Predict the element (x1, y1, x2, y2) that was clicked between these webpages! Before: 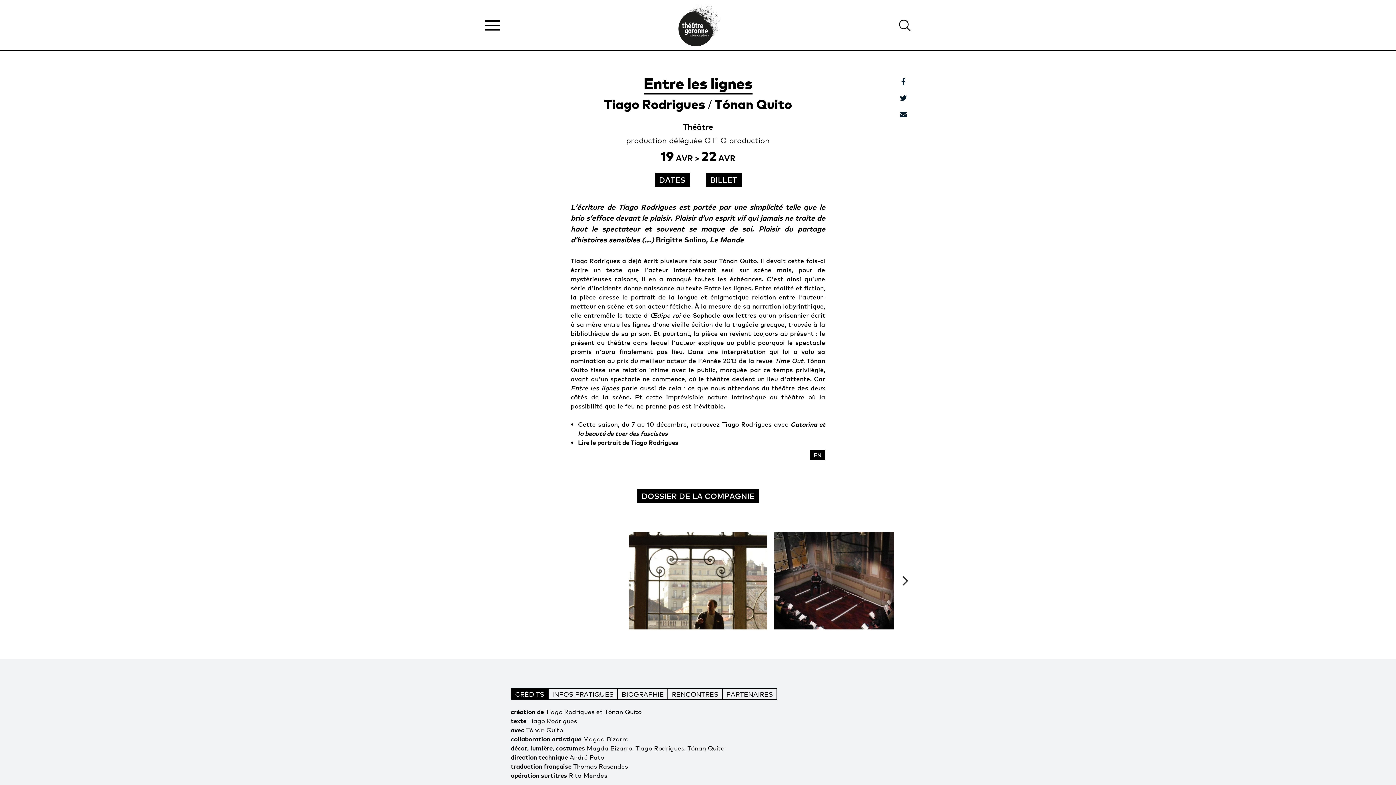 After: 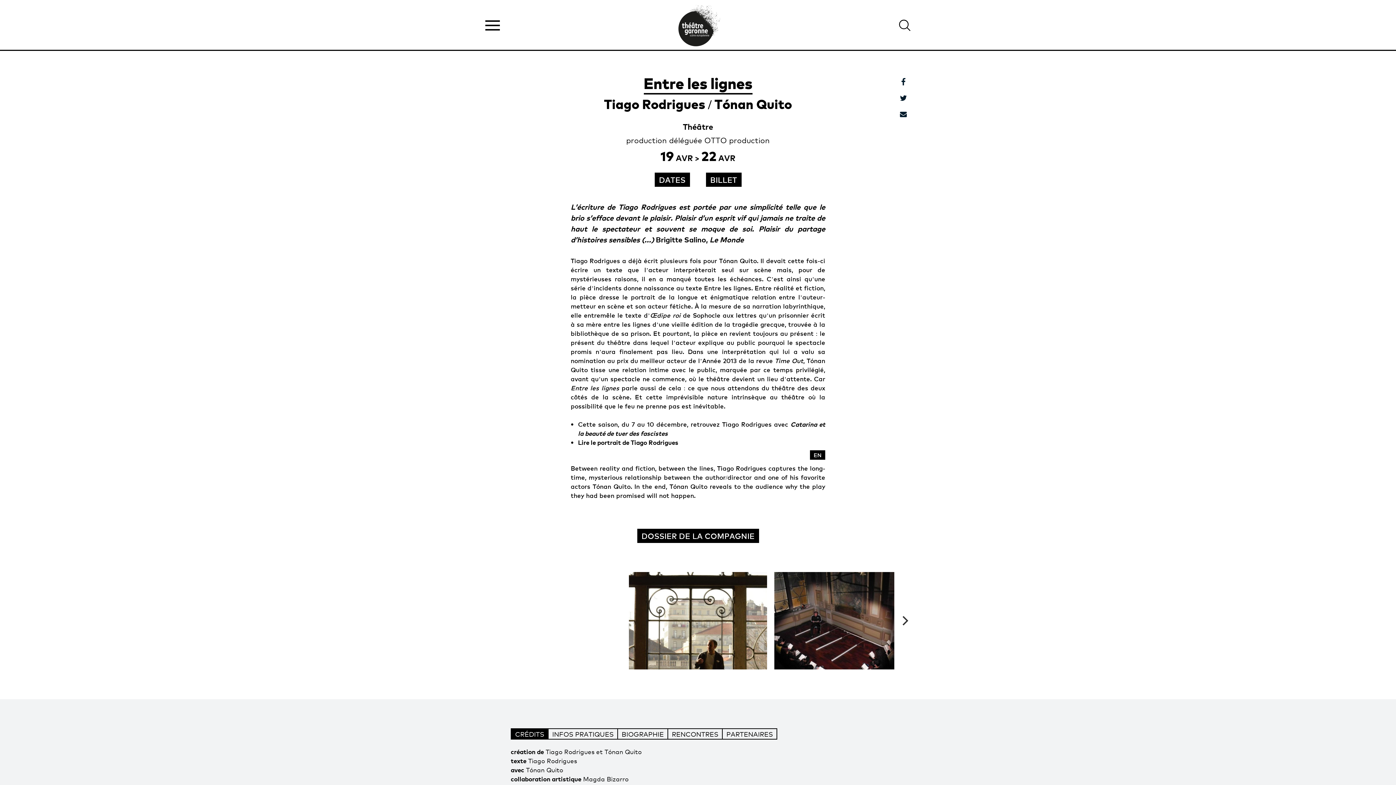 Action: label: EN bbox: (810, 450, 825, 460)